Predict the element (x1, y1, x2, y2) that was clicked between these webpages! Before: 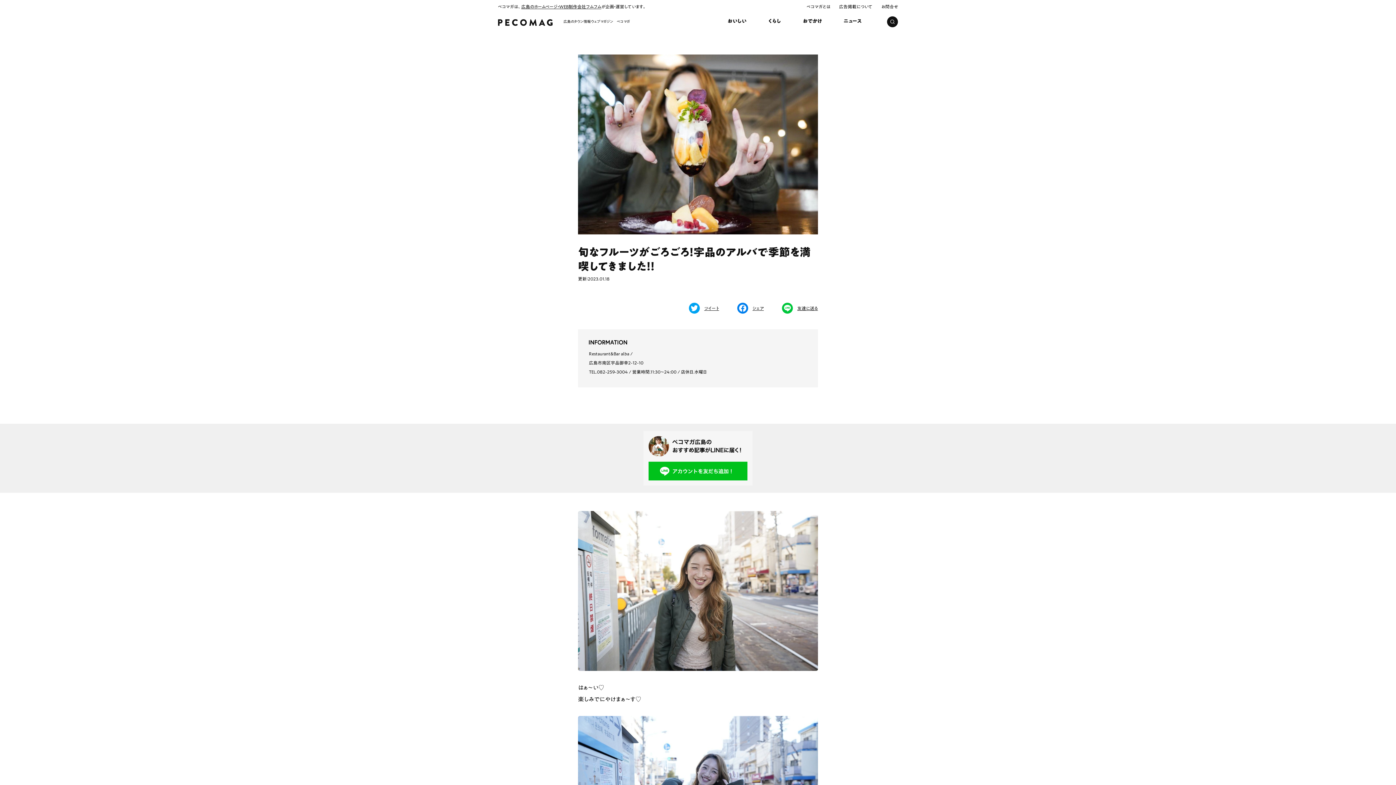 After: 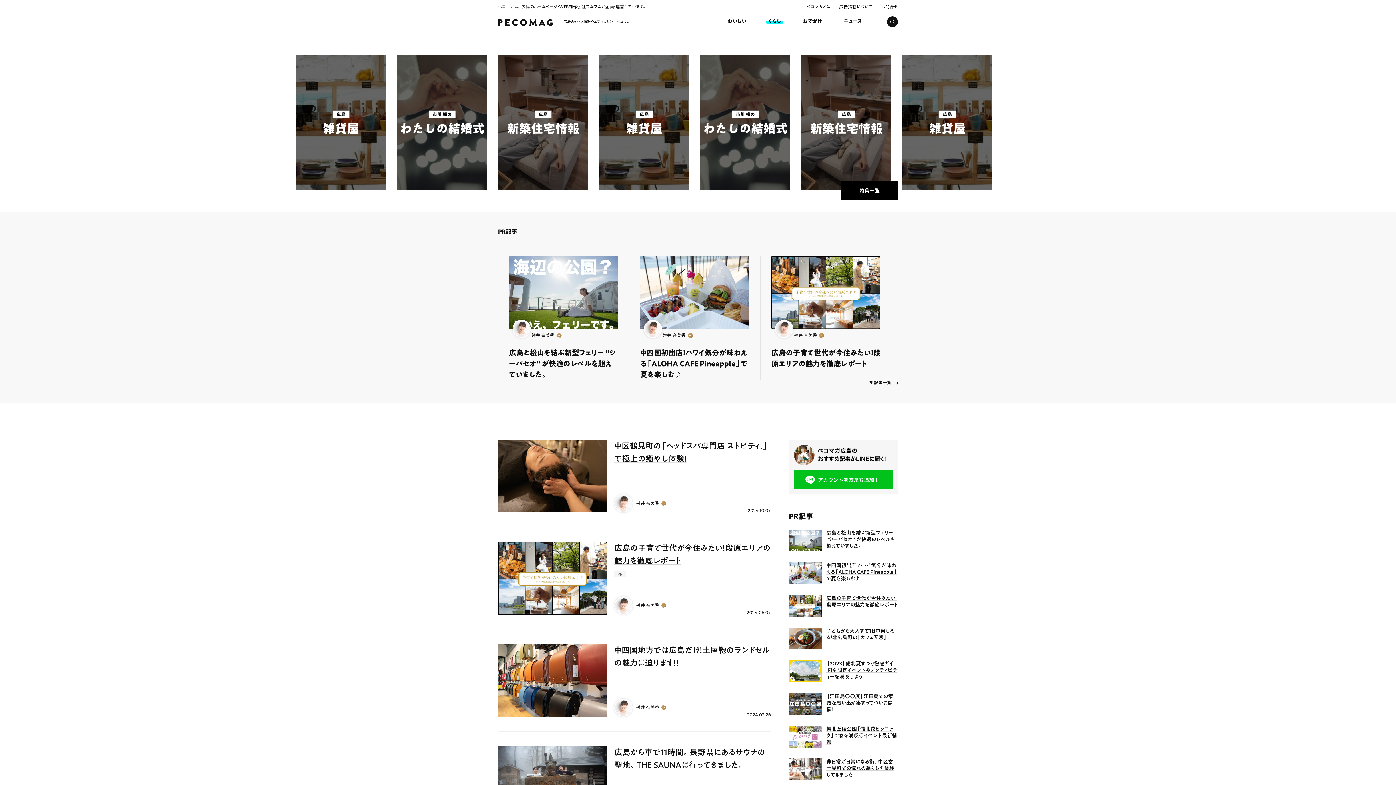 Action: label: くらし bbox: (766, 18, 782, 24)